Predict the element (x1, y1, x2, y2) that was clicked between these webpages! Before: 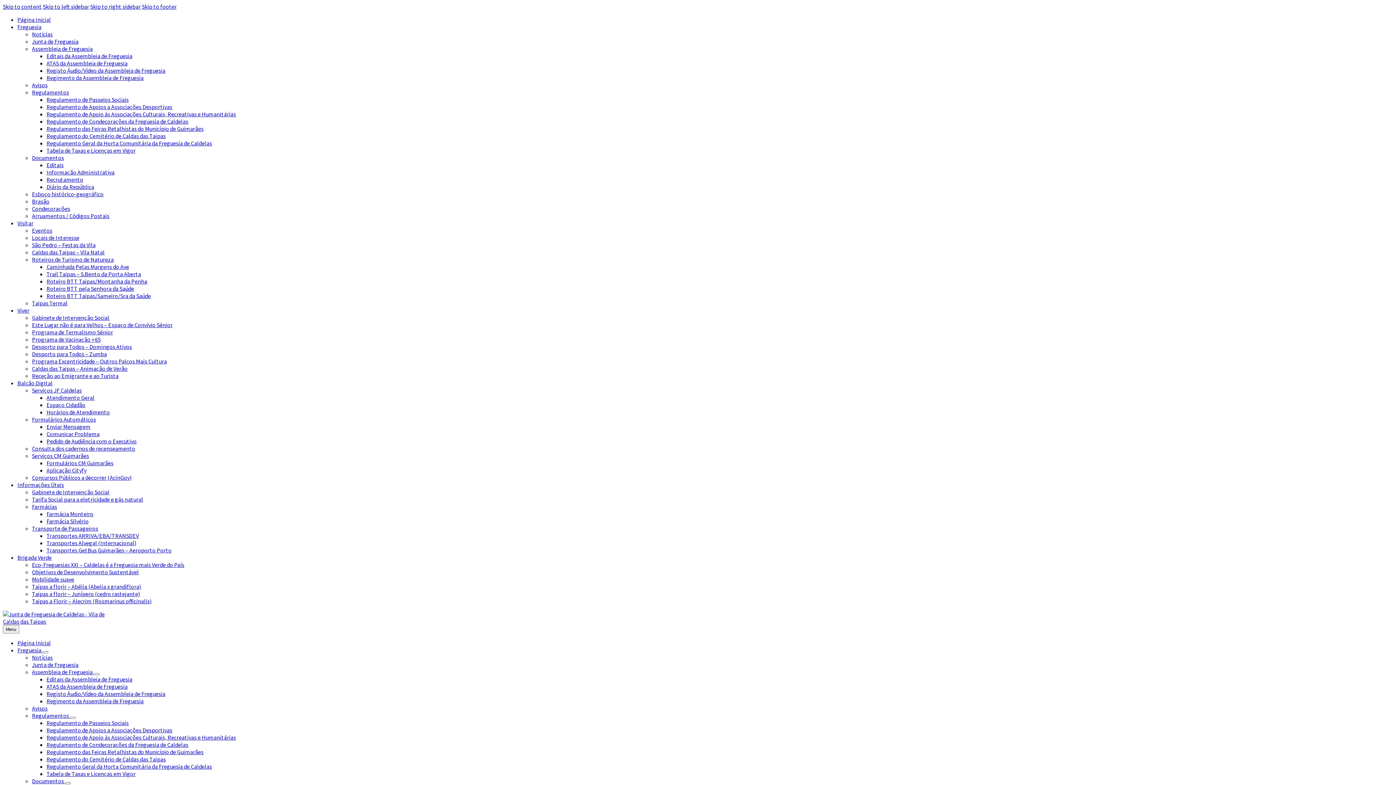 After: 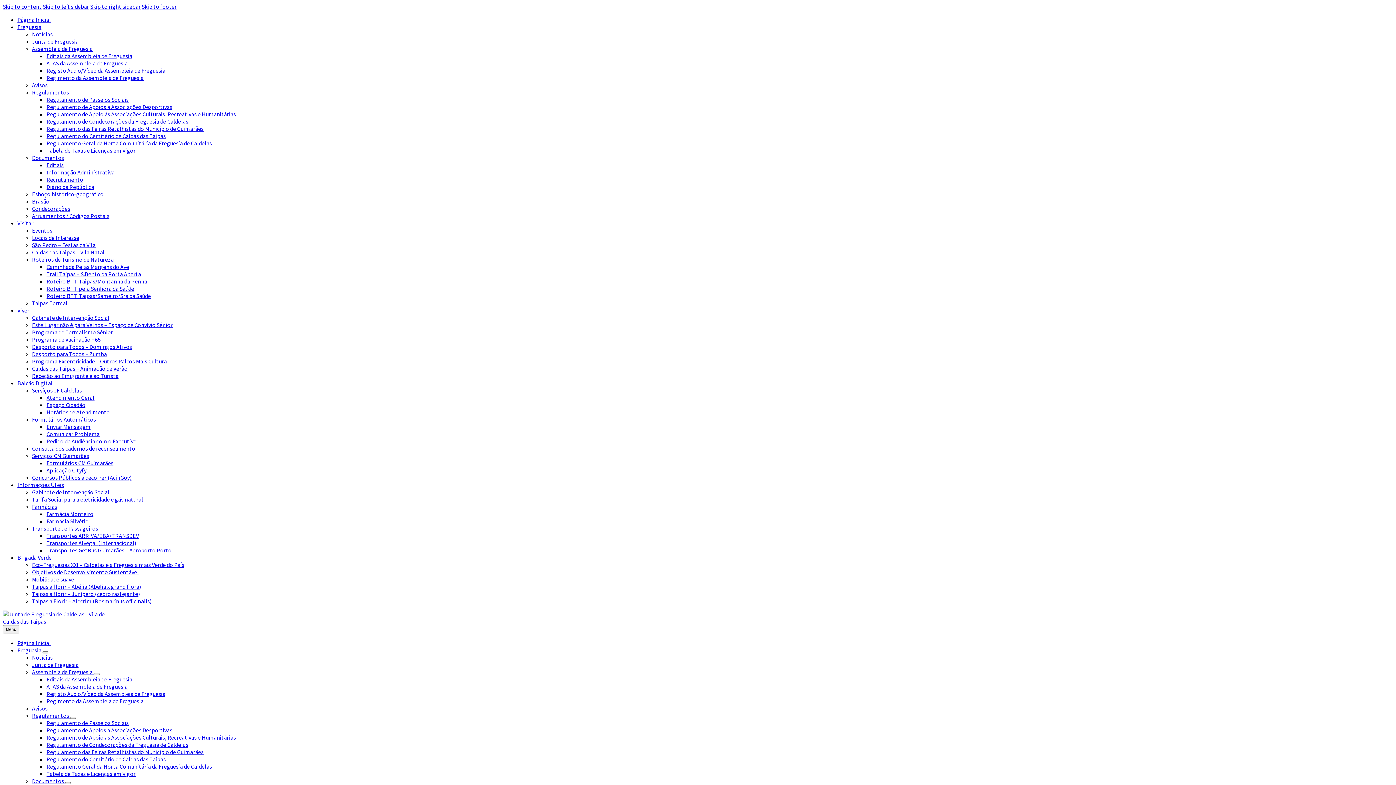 Action: bbox: (17, 379, 52, 386) label: Balcão Digital